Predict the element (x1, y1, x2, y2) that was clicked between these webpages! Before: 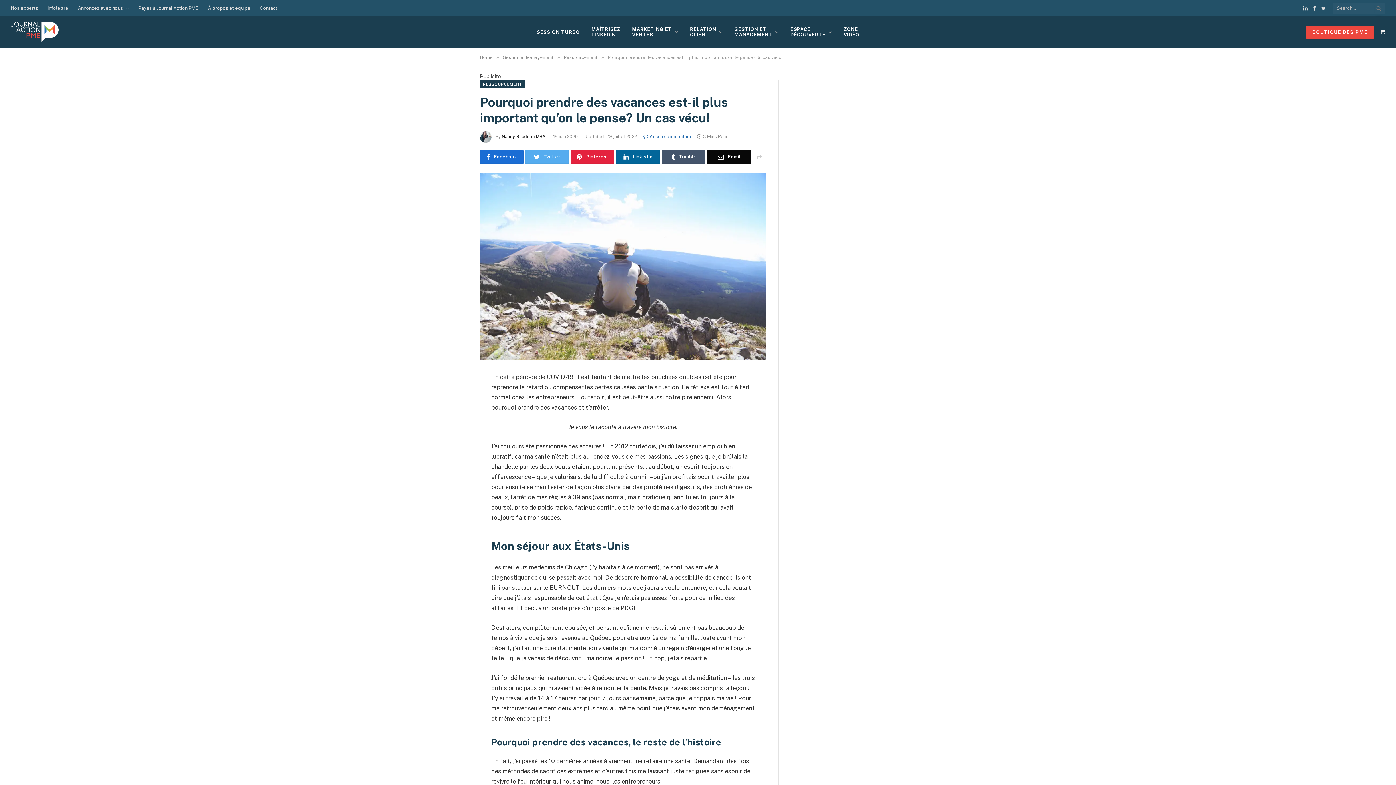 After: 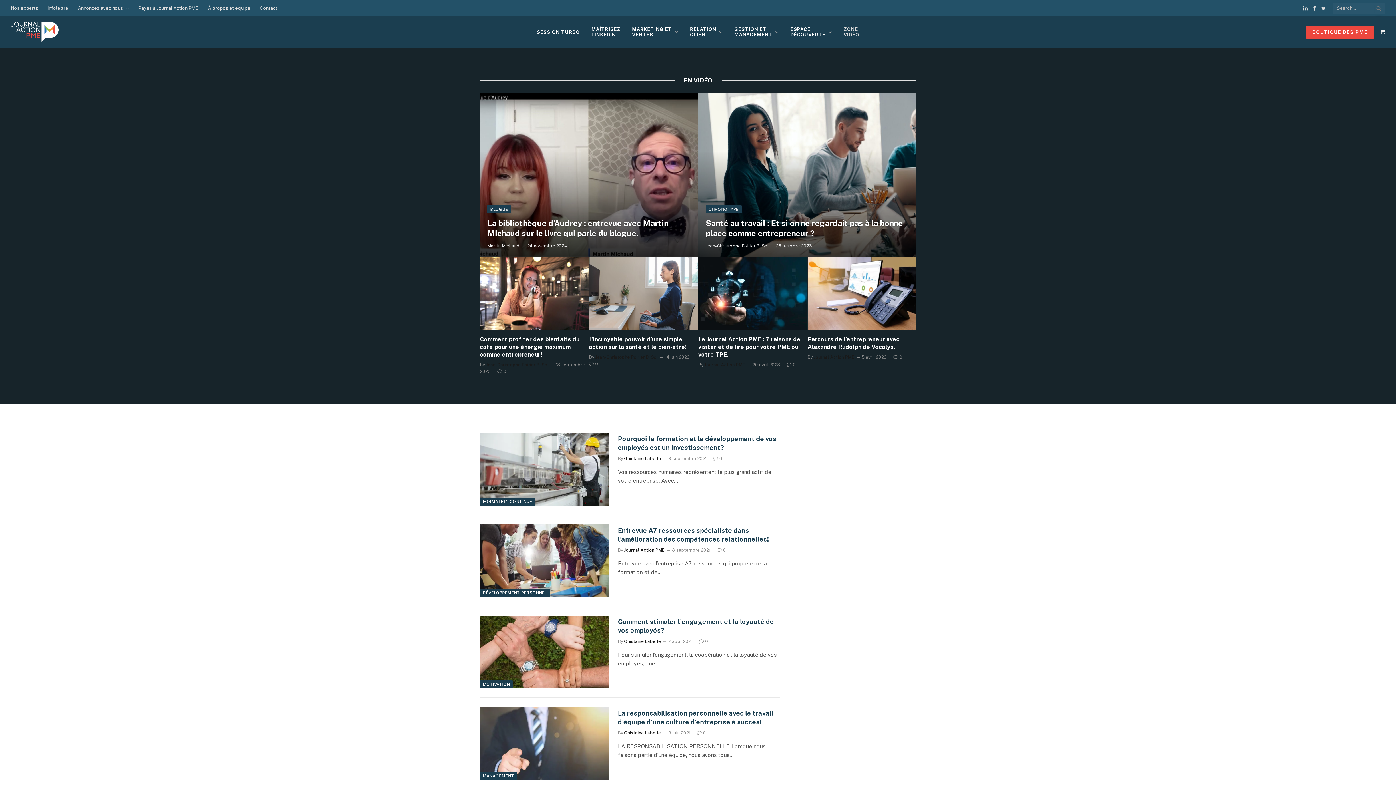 Action: label: ZONE
VIDÉO bbox: (837, 16, 865, 47)